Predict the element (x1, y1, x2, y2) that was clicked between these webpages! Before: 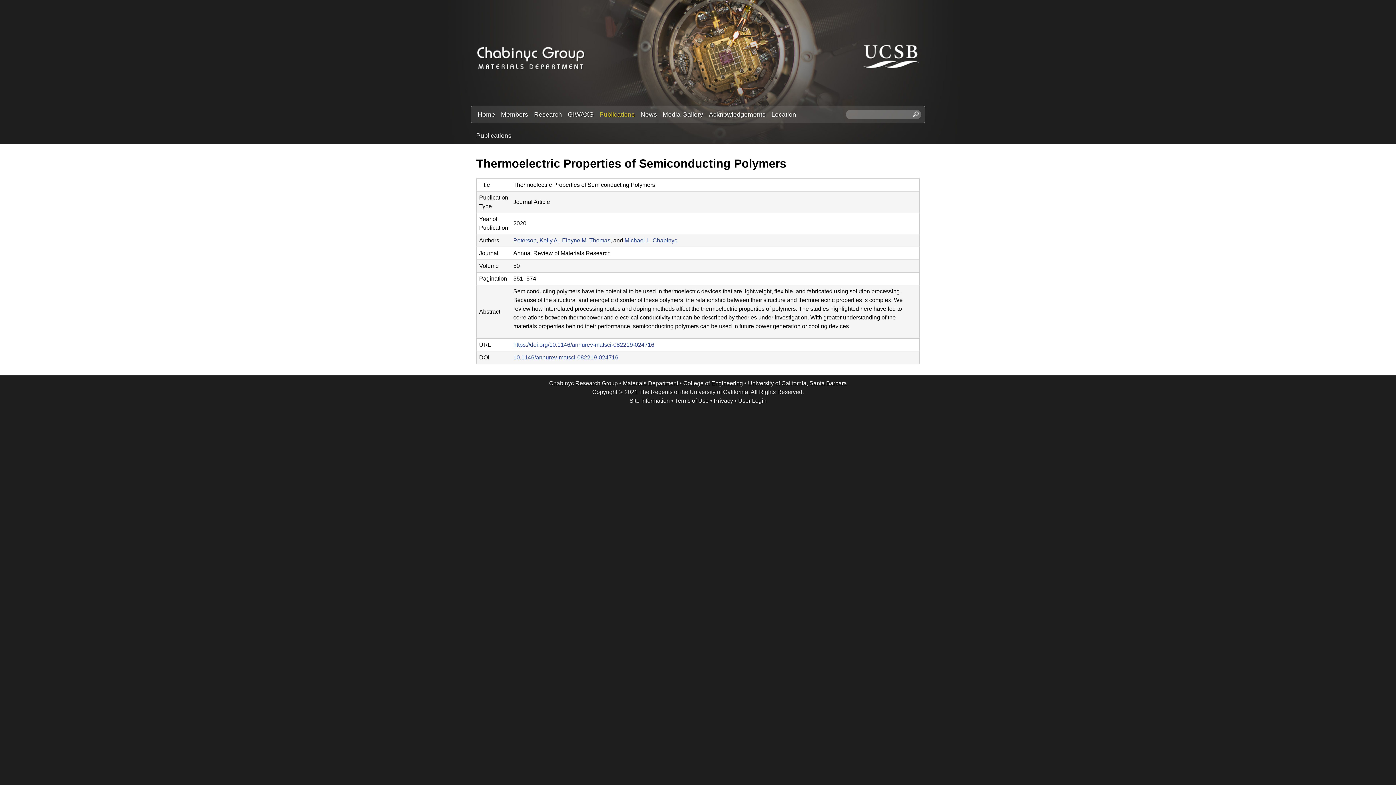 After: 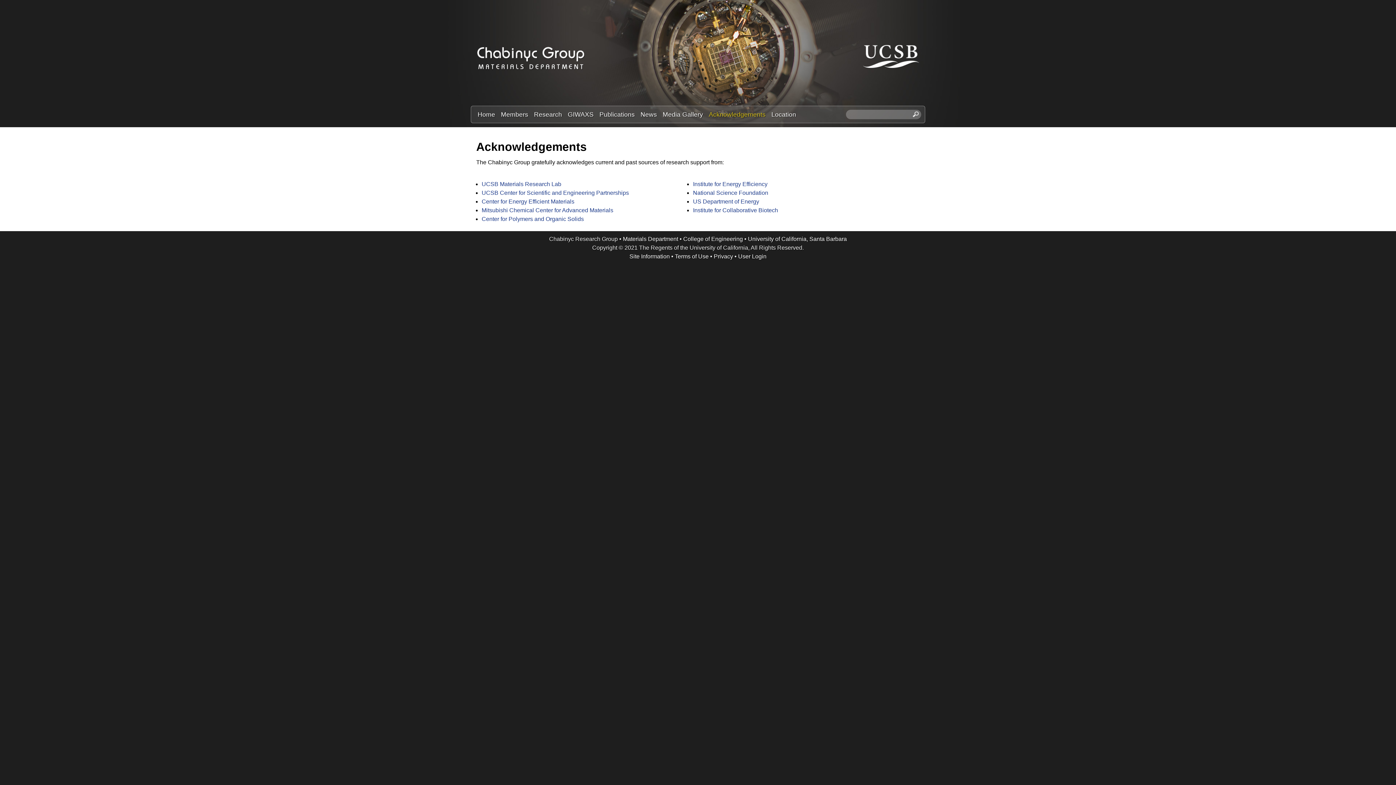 Action: bbox: (706, 109, 768, 119) label: Acknowledgements